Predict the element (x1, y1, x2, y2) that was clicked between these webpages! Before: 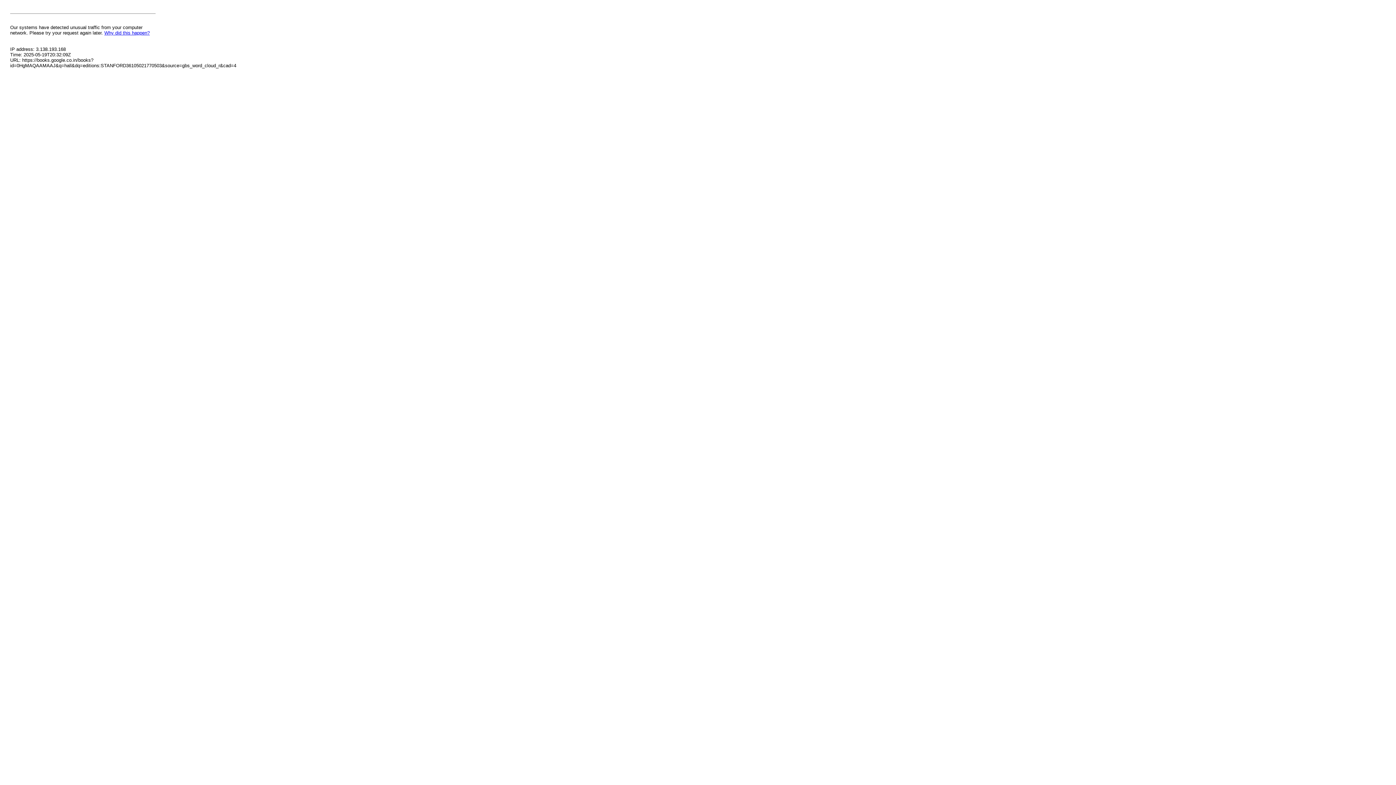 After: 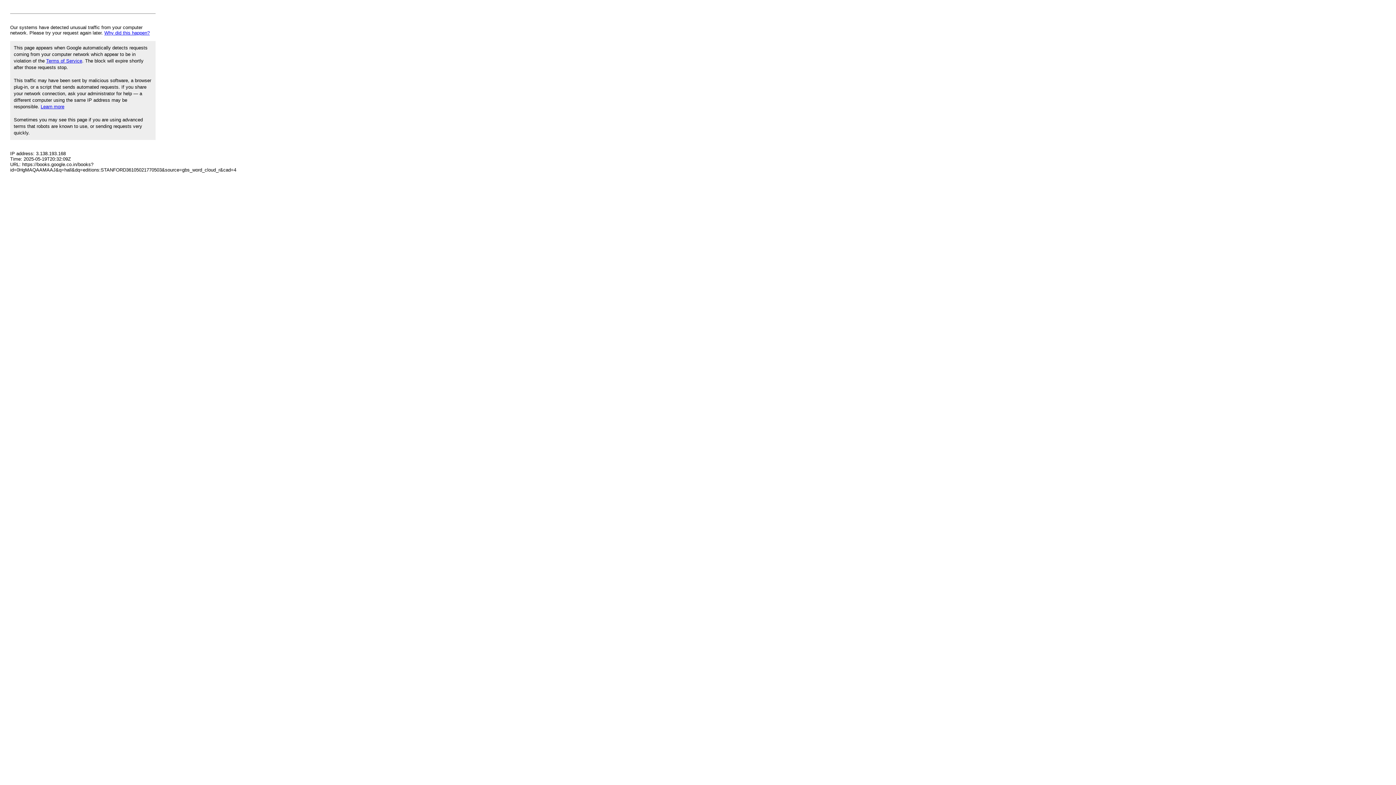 Action: label: Why did this happen? bbox: (104, 30, 149, 35)